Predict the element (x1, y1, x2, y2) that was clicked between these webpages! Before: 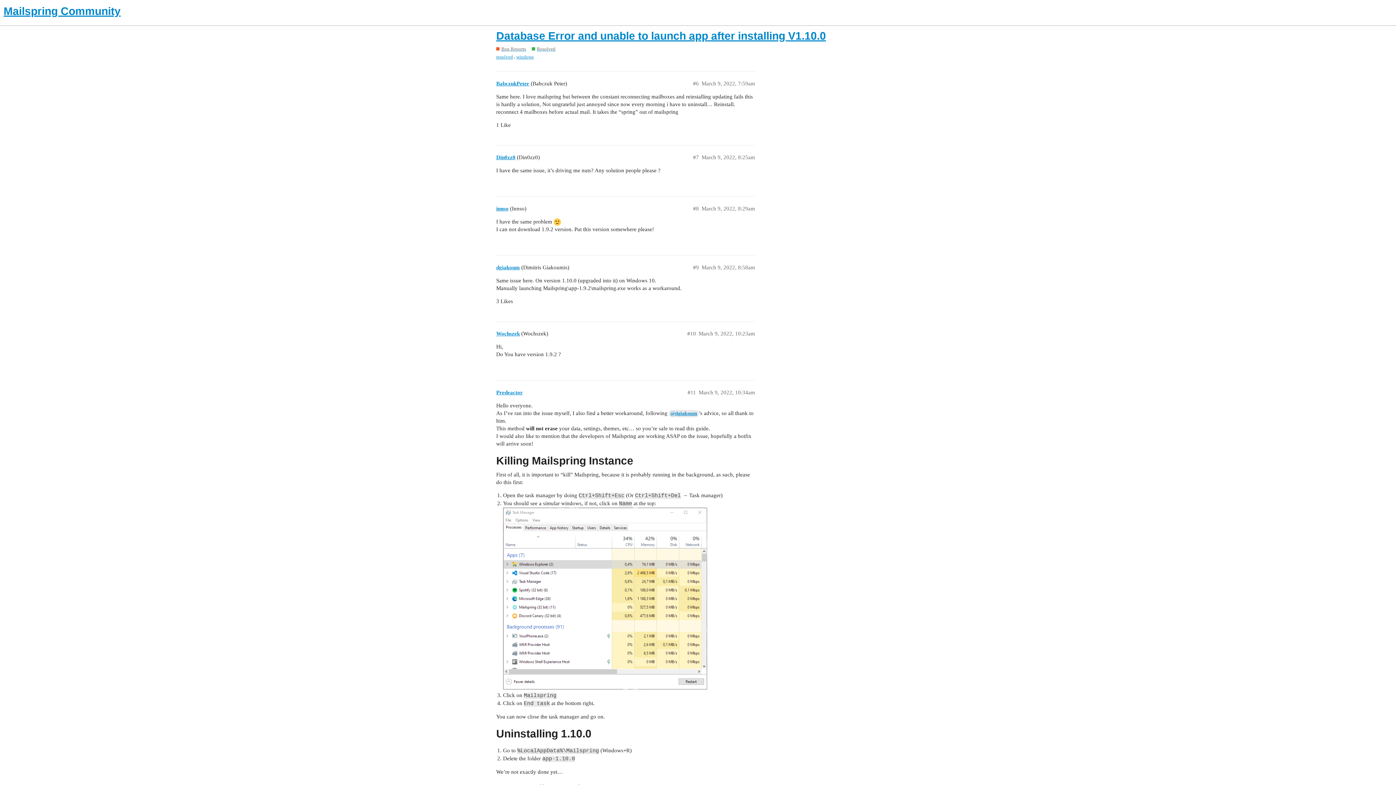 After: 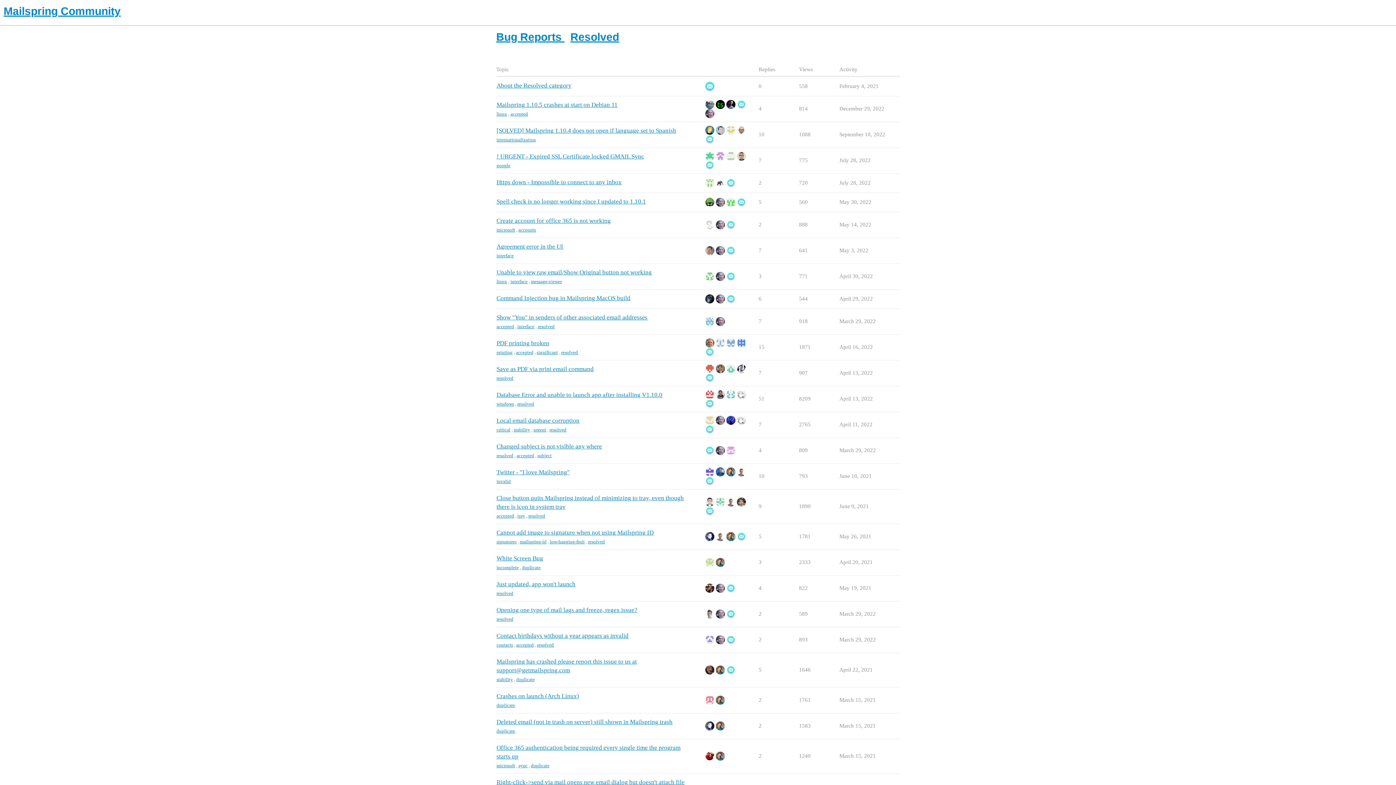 Action: label: Resolved bbox: (532, 45, 555, 52)